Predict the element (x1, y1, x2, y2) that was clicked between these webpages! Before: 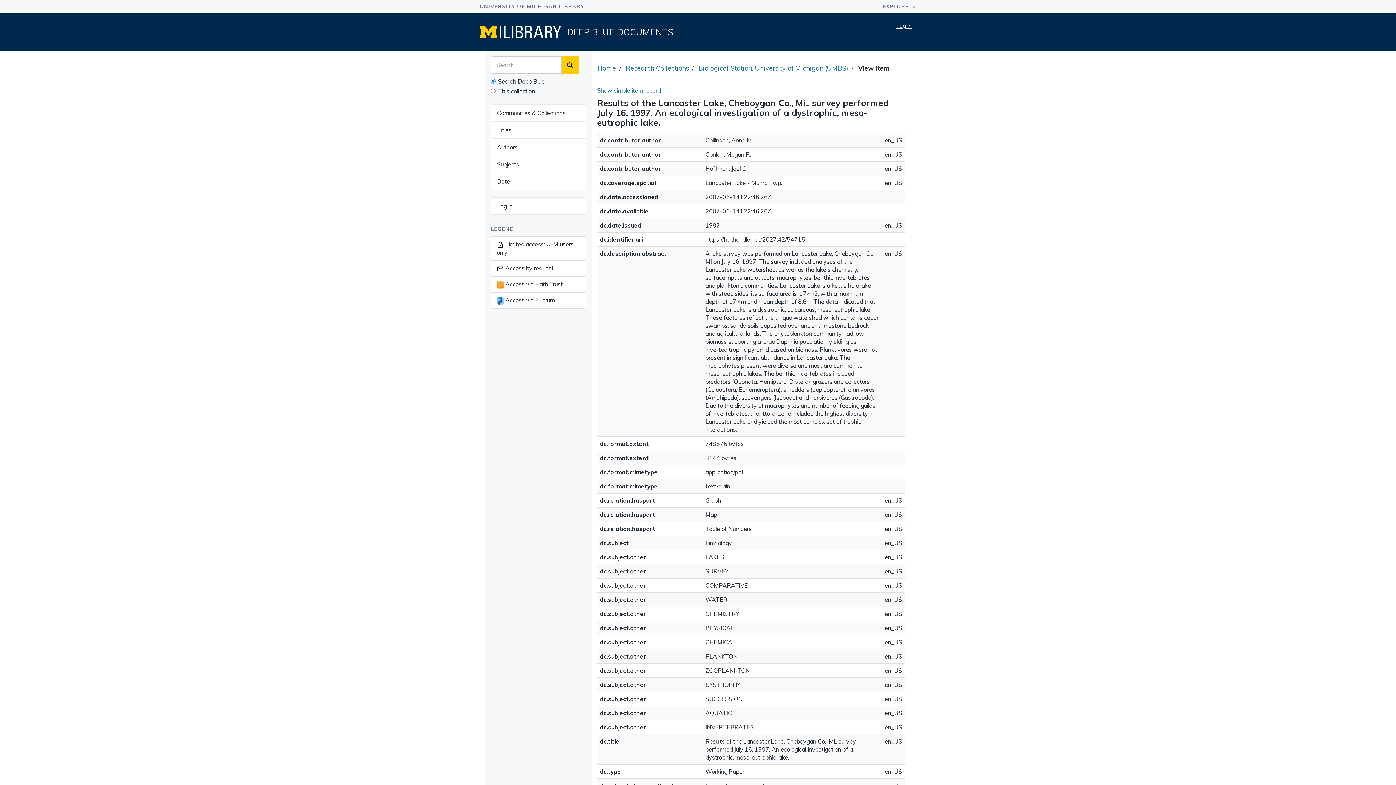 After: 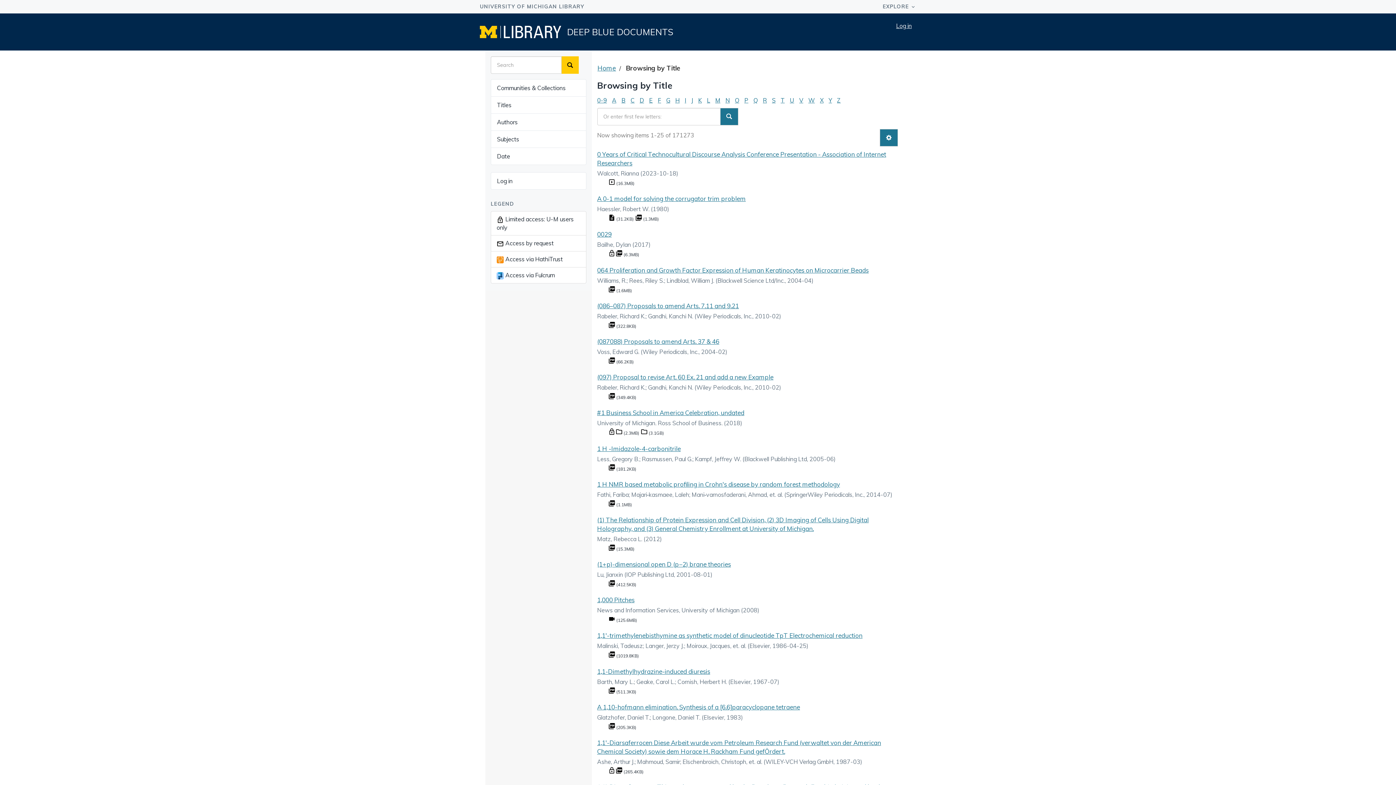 Action: label: Titles bbox: (490, 121, 586, 138)